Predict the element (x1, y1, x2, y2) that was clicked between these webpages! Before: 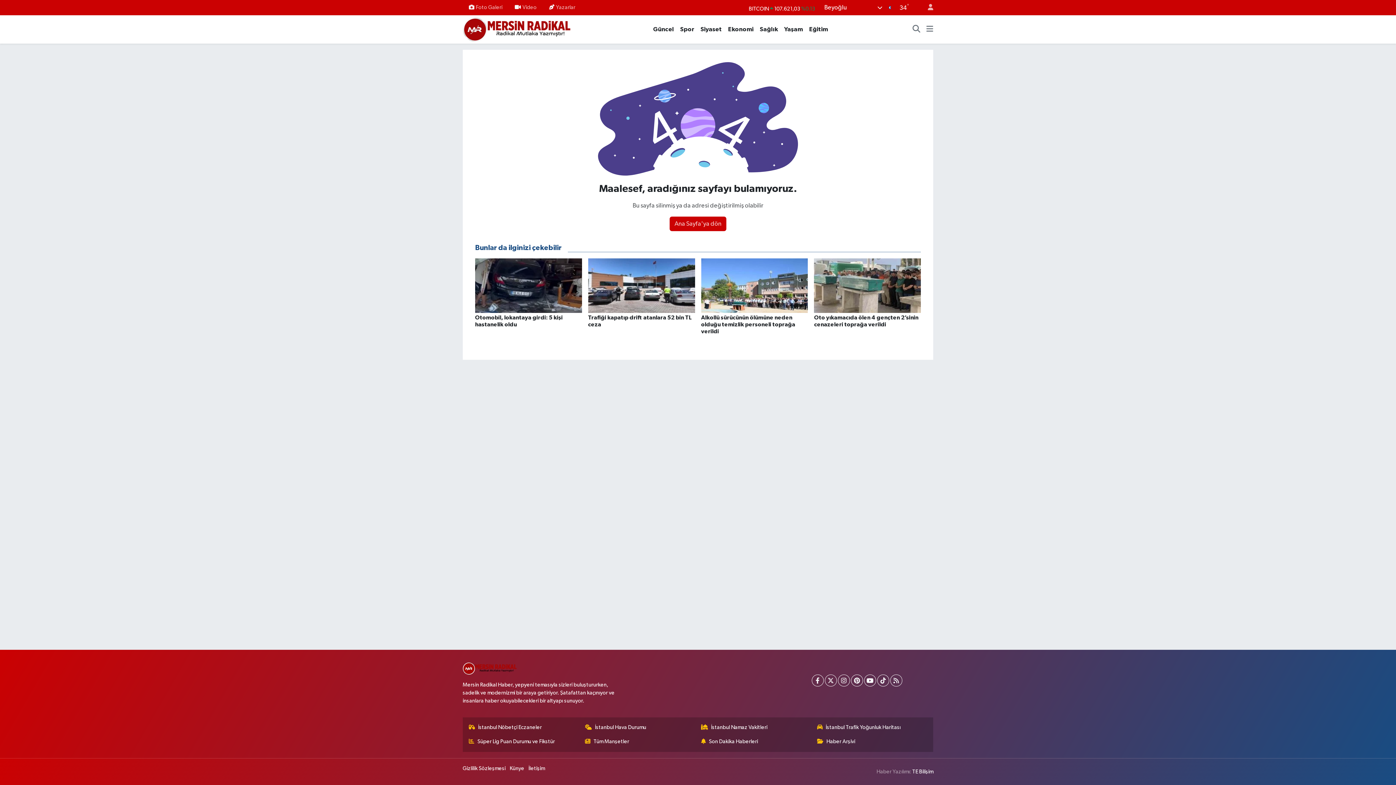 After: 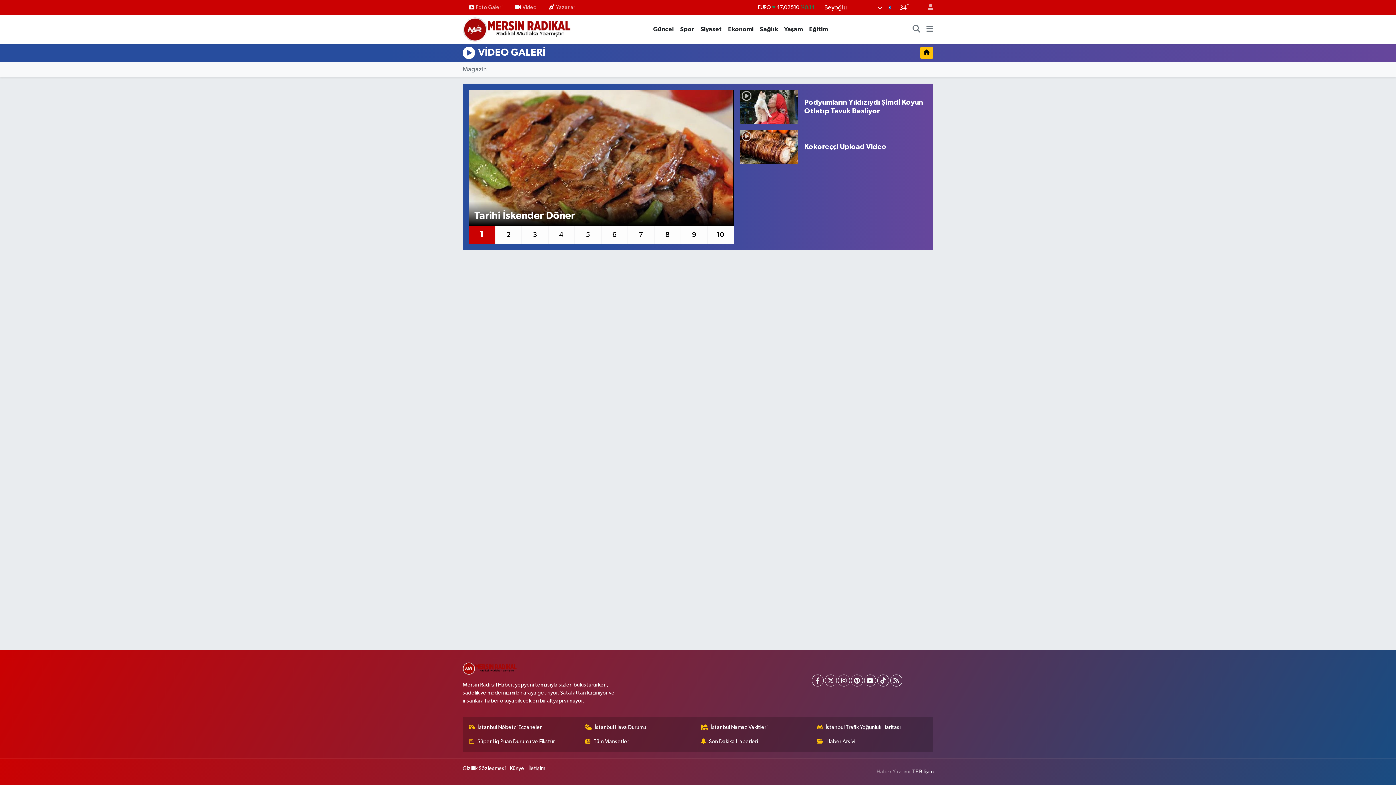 Action: bbox: (508, 0, 543, 14) label: Video